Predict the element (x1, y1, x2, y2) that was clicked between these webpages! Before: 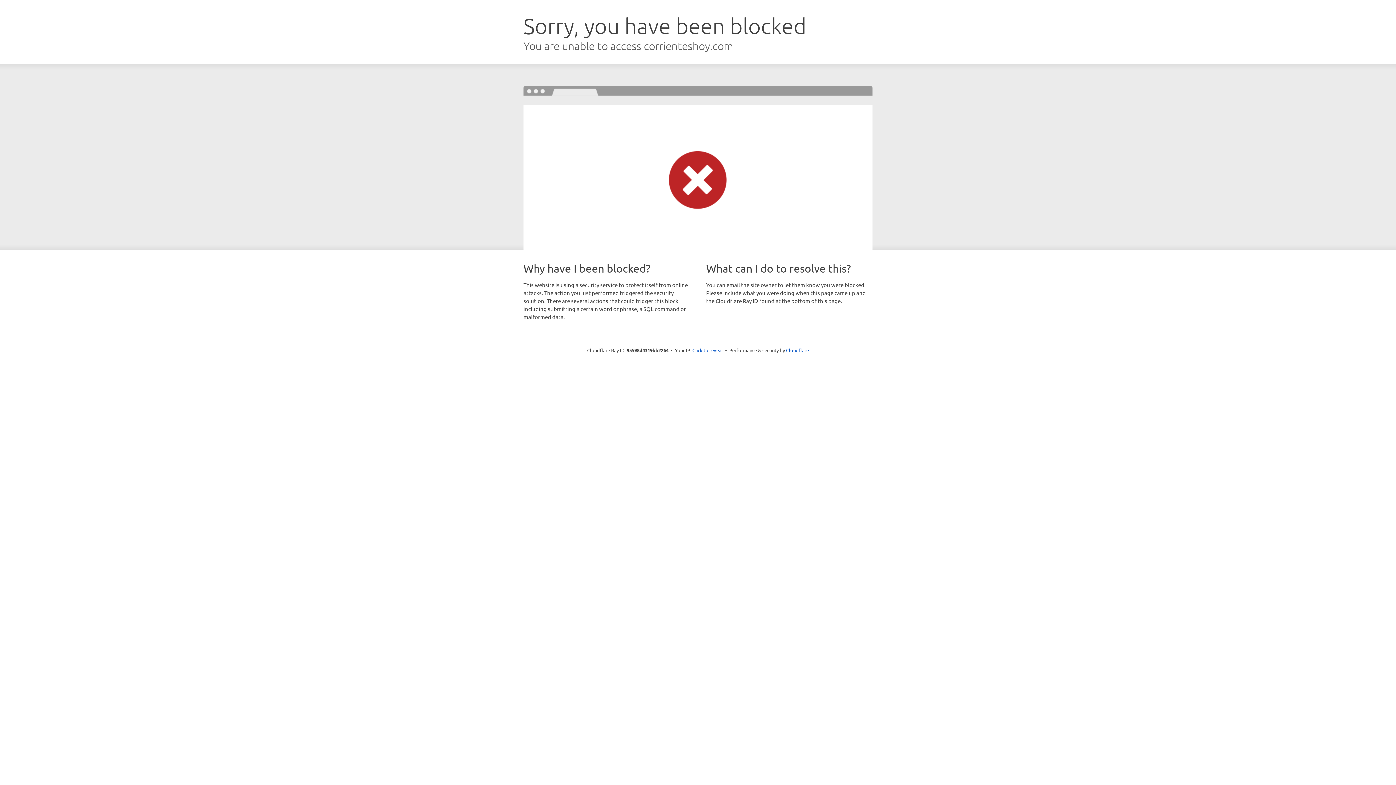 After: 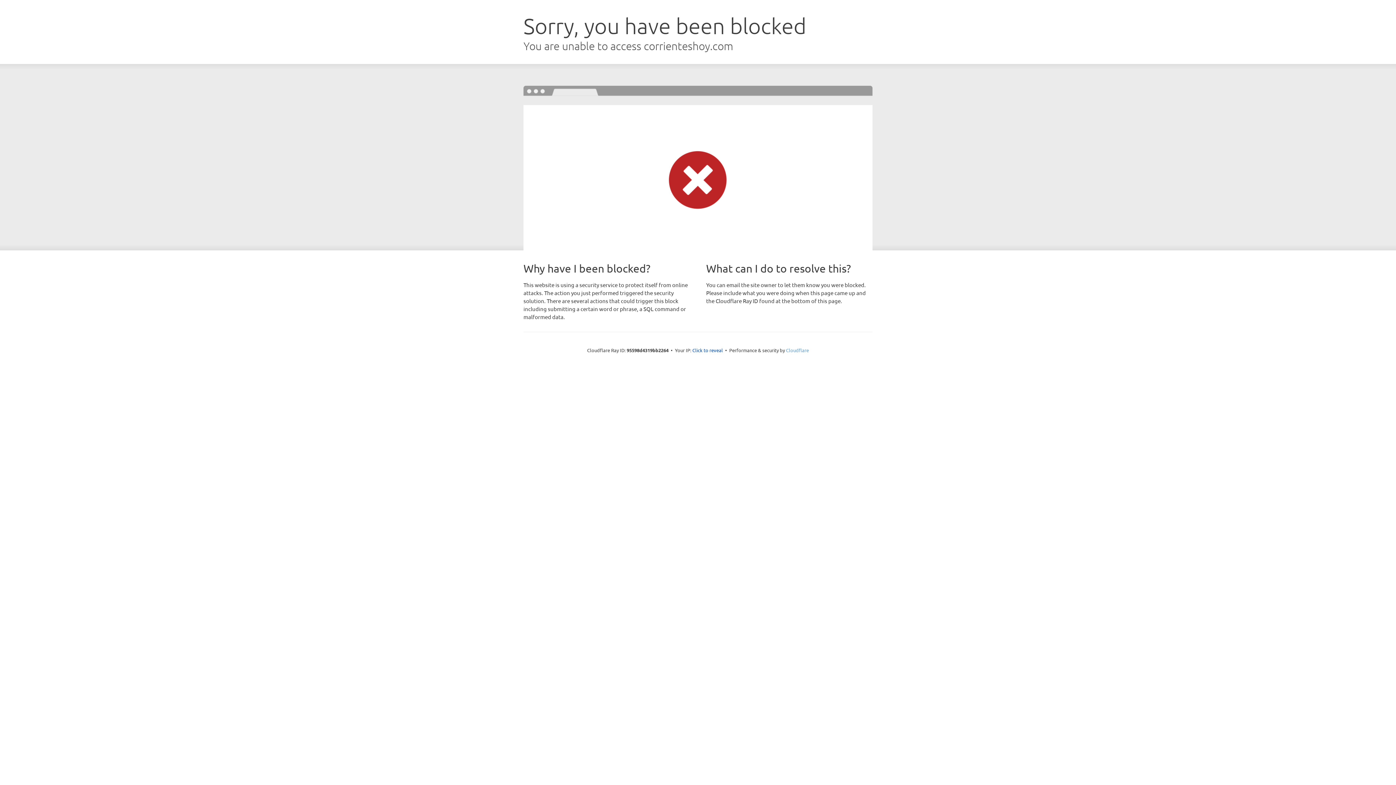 Action: label: Cloudflare bbox: (786, 347, 809, 353)